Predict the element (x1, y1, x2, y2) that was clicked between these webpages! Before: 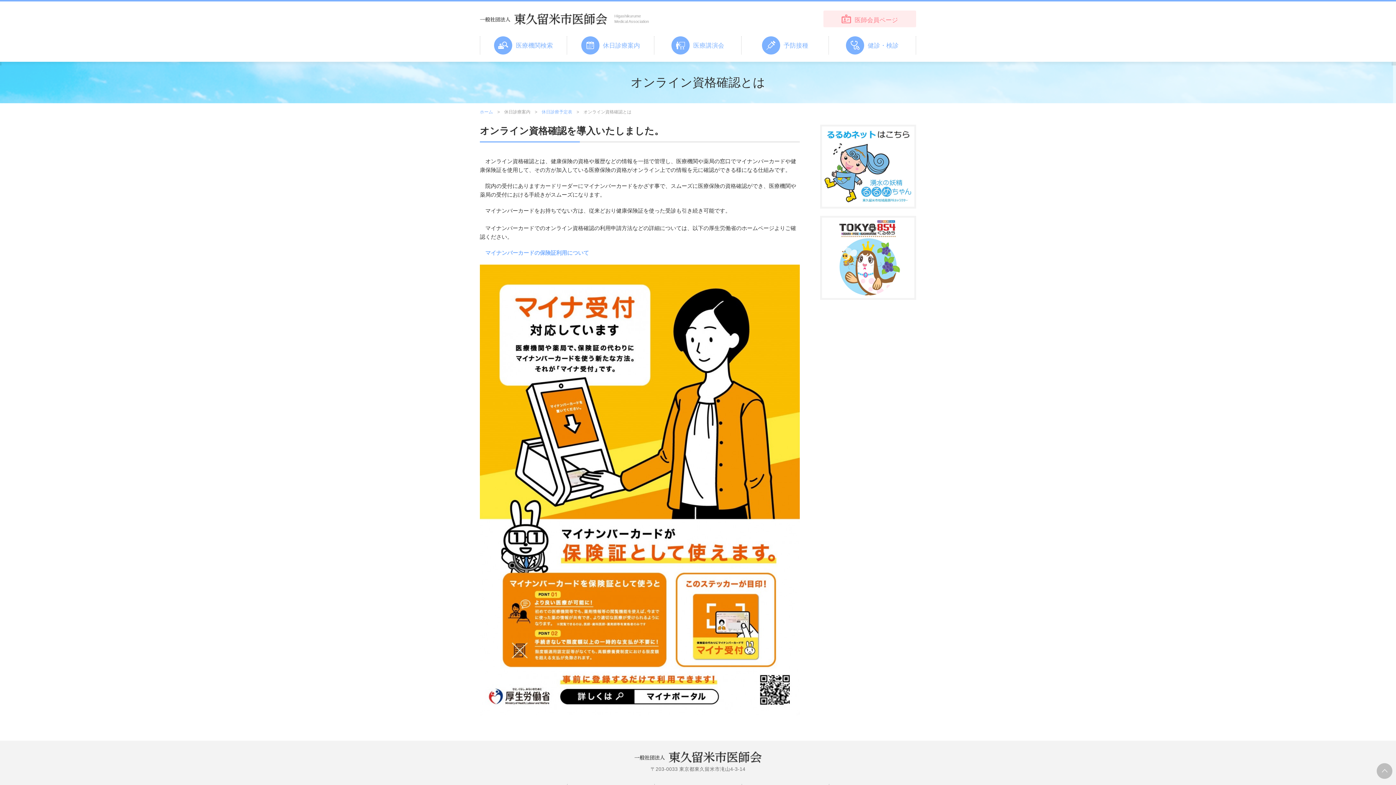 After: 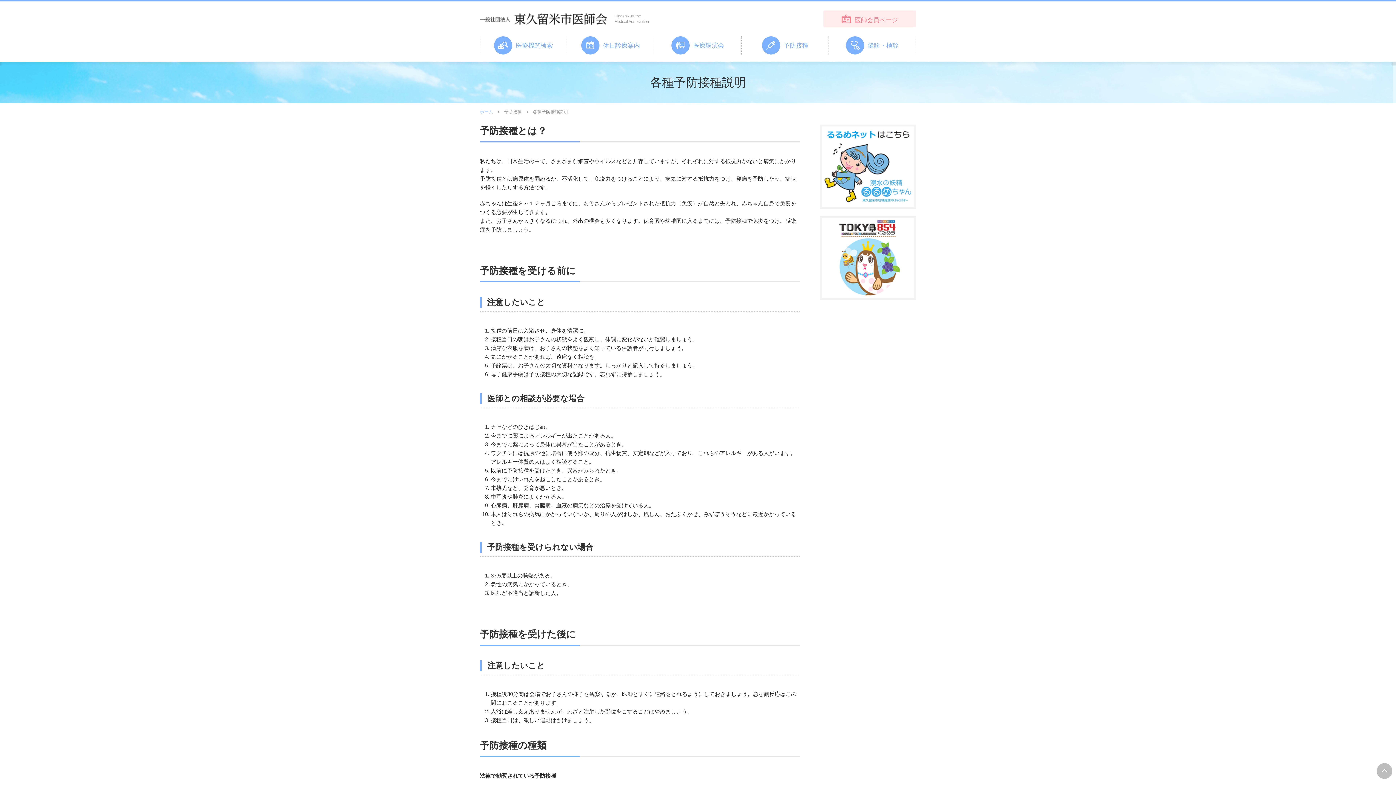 Action: bbox: (741, 36, 828, 54) label: 予防接種